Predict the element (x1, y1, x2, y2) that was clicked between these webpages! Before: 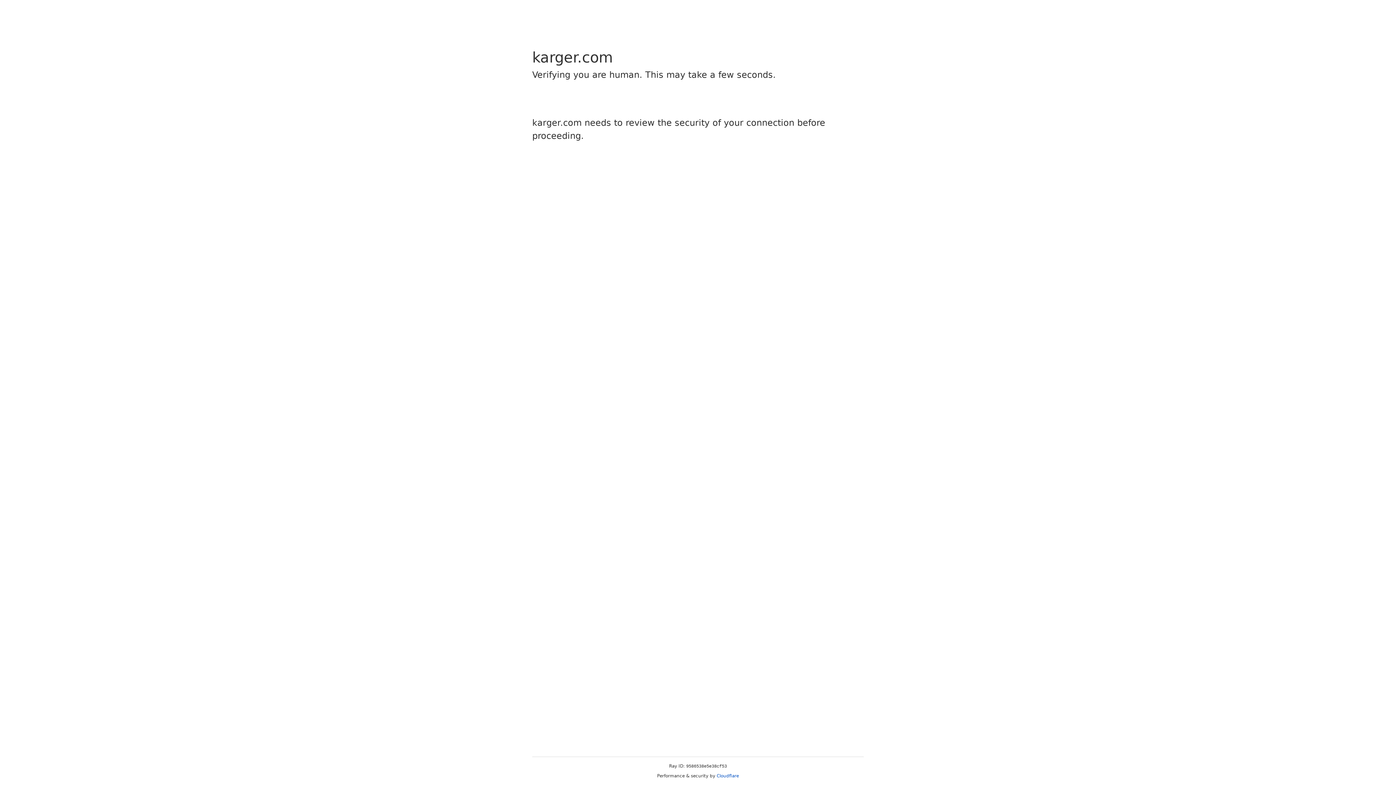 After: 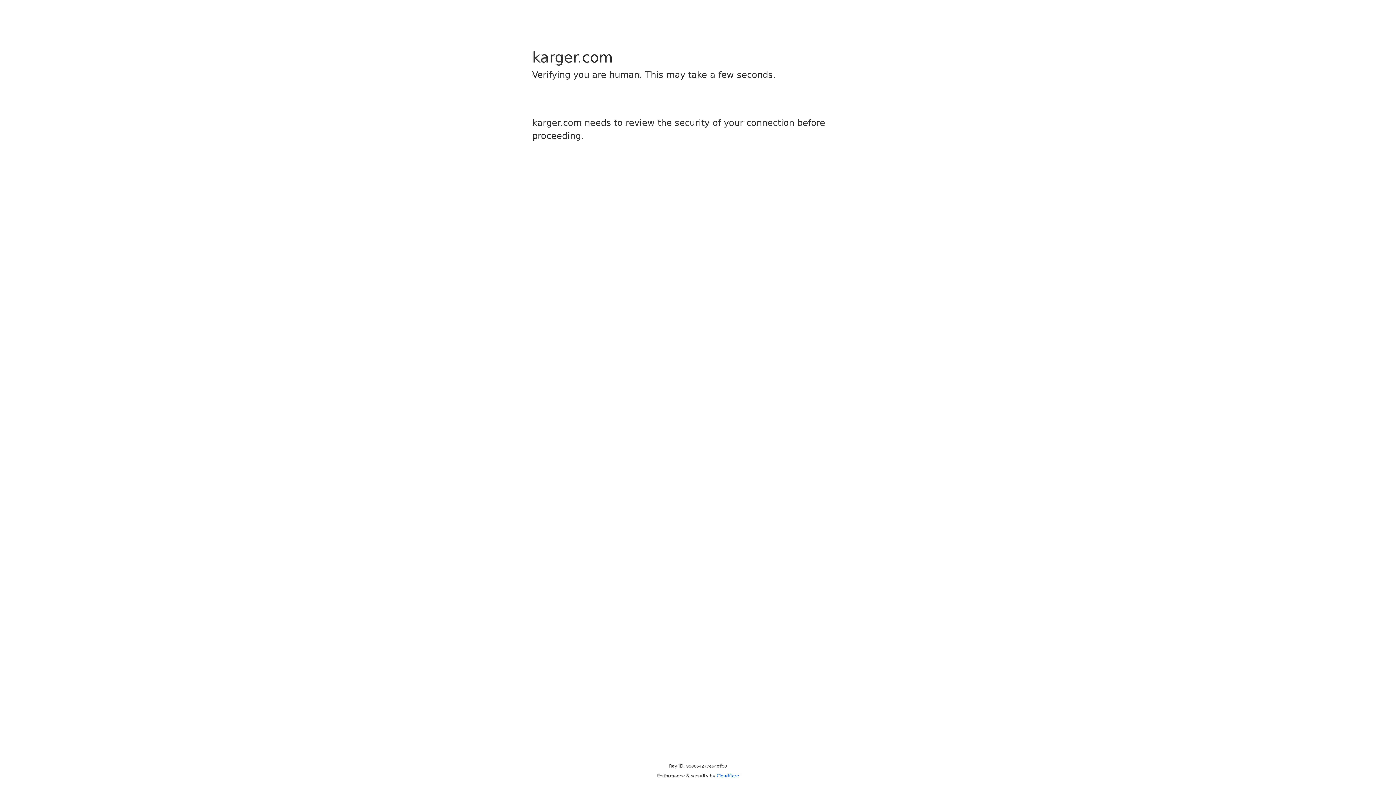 Action: bbox: (716, 773, 739, 778) label: Cloudflare